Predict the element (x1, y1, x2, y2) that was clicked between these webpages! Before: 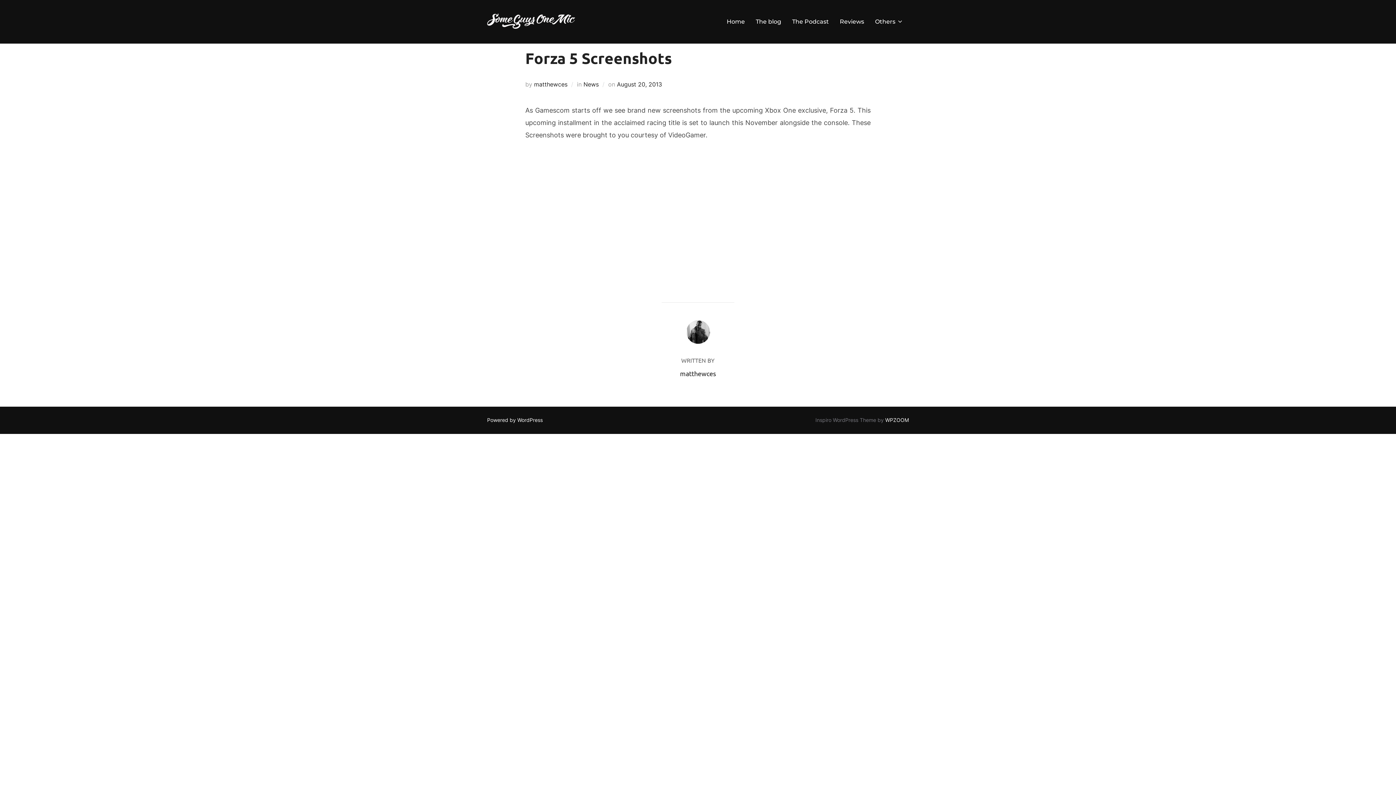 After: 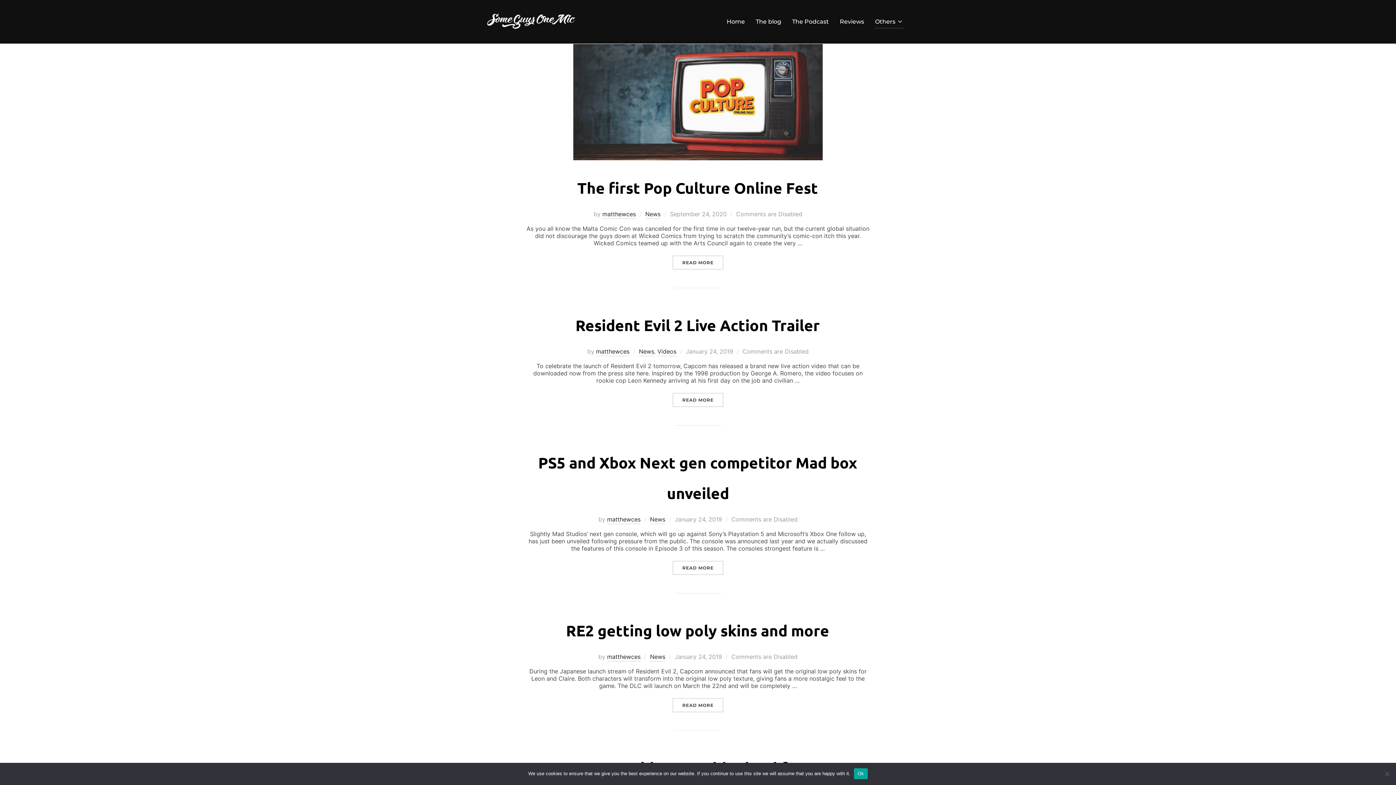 Action: bbox: (583, 80, 598, 88) label: News